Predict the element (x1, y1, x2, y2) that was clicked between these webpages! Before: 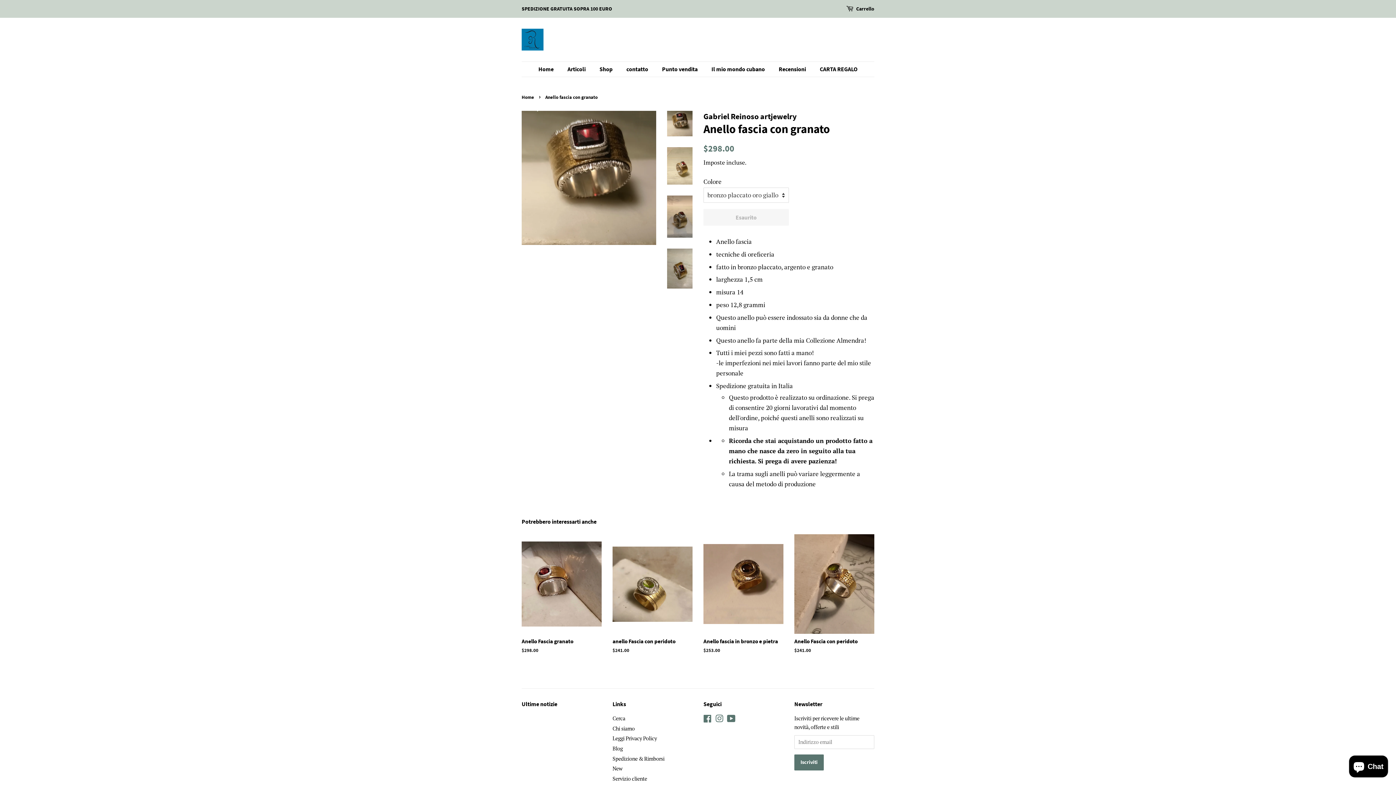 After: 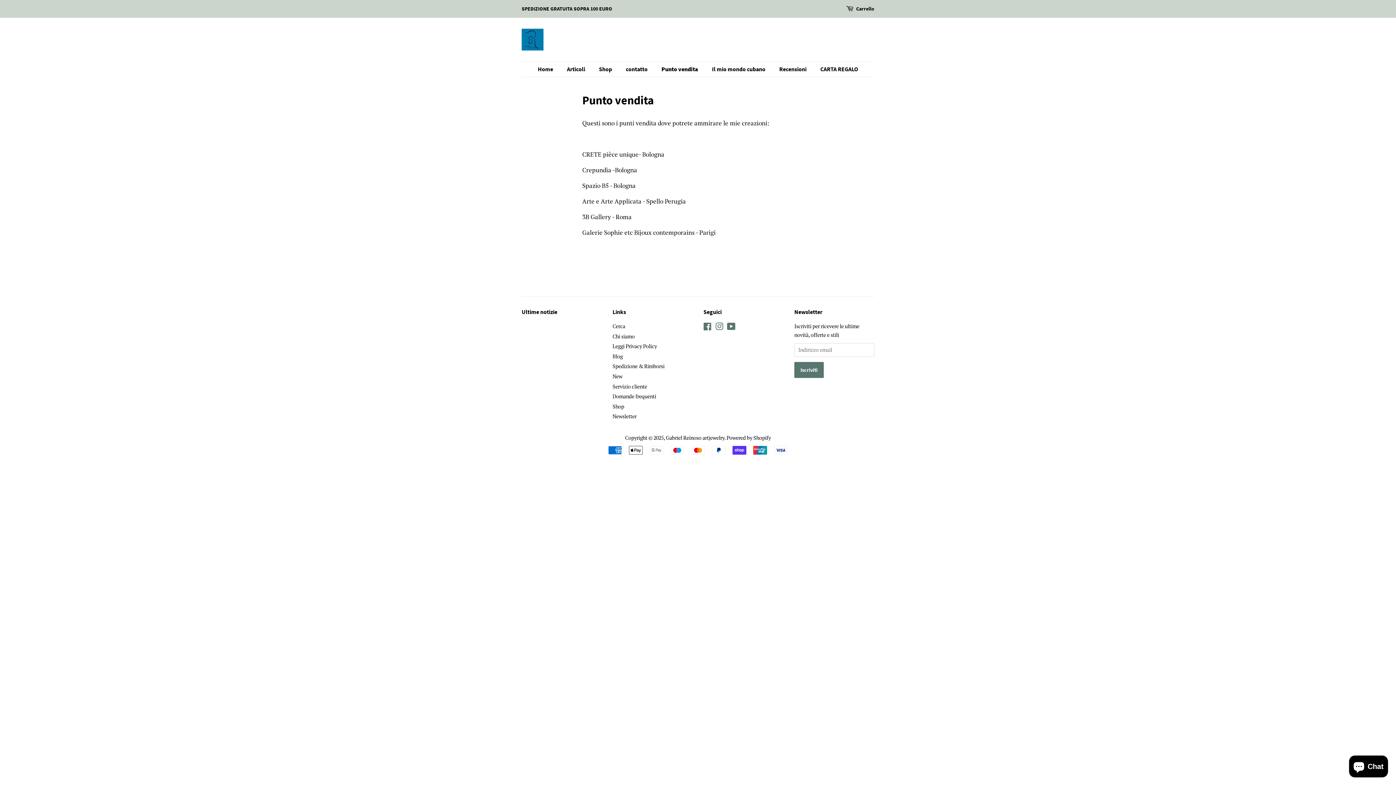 Action: bbox: (656, 61, 705, 76) label: Punto vendita